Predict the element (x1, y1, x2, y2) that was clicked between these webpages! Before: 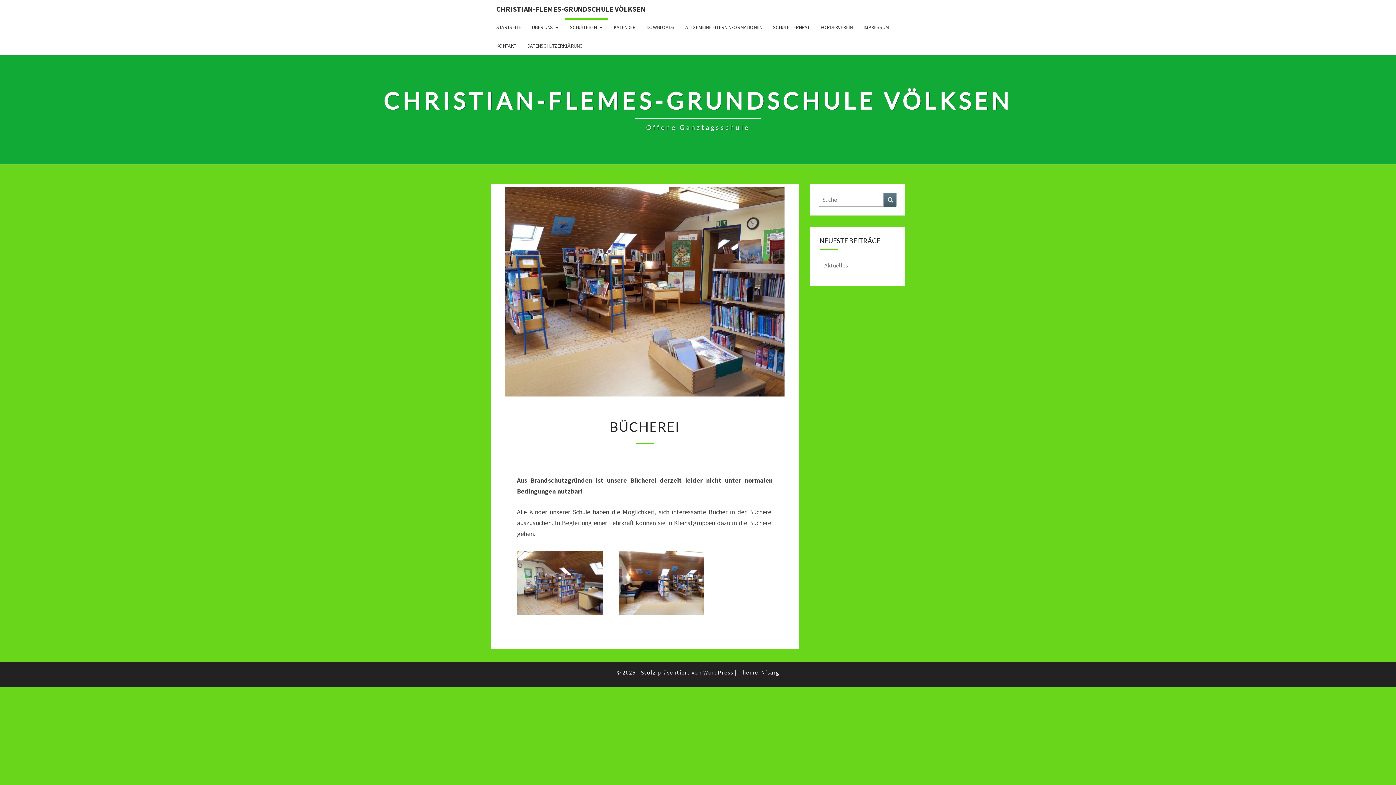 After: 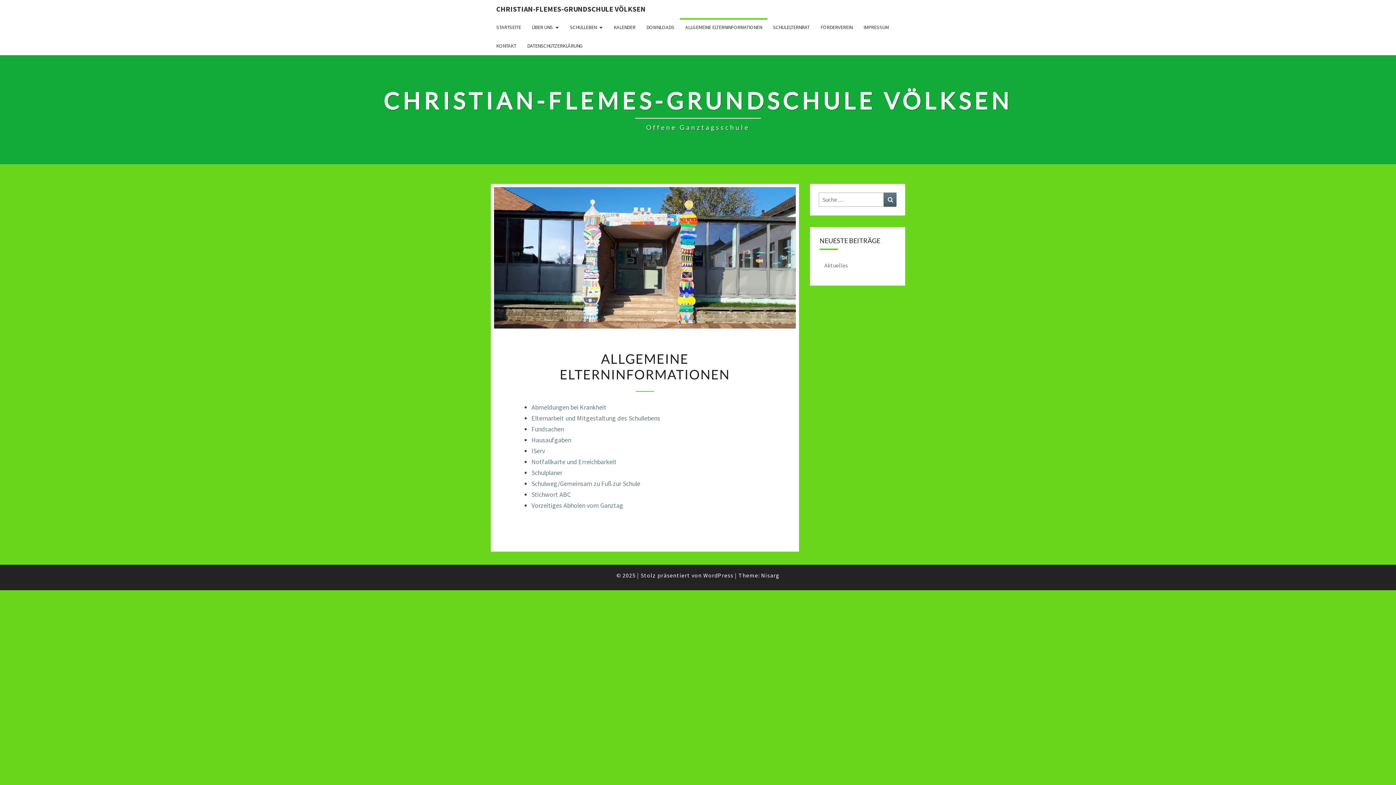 Action: bbox: (680, 18, 767, 36) label: ALLGEMEINE ELTERNINFORMATIONEN